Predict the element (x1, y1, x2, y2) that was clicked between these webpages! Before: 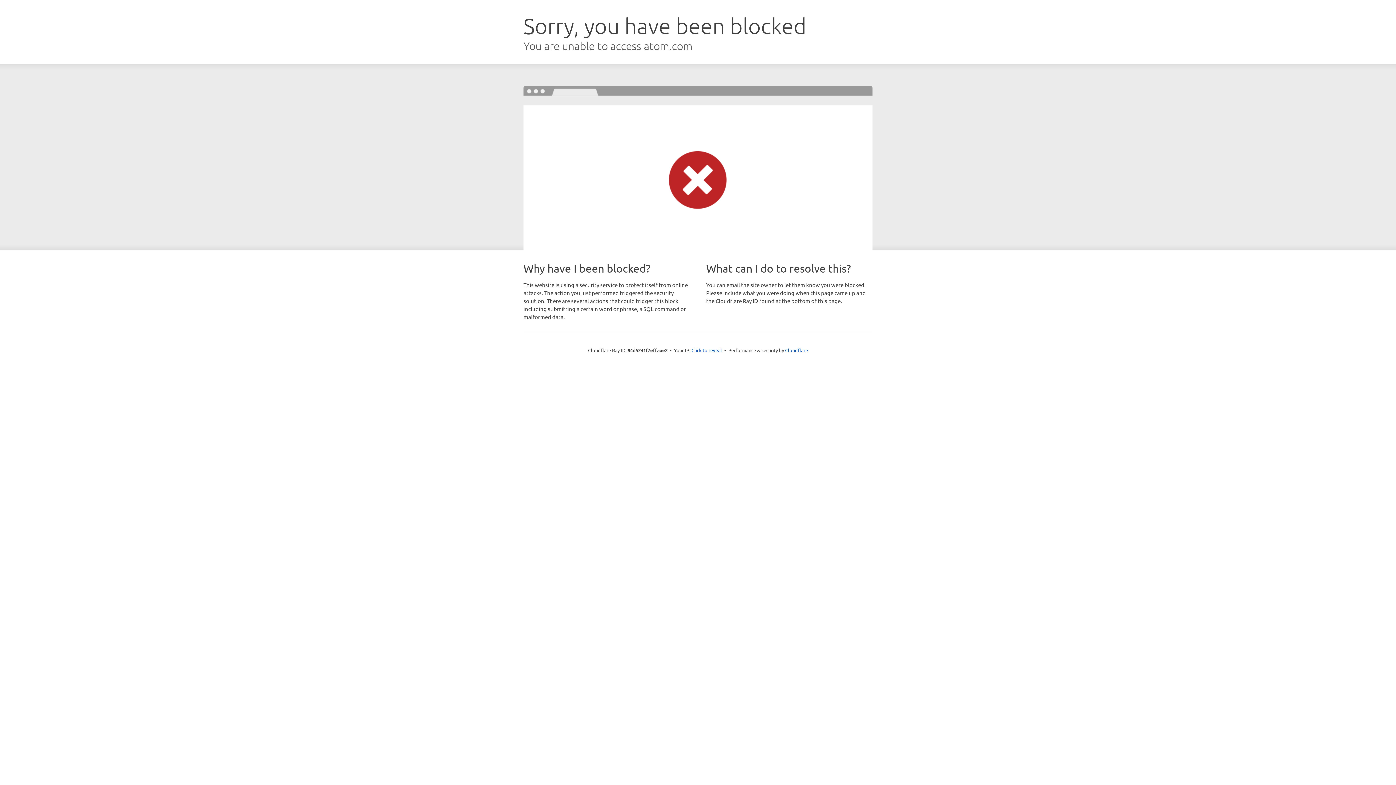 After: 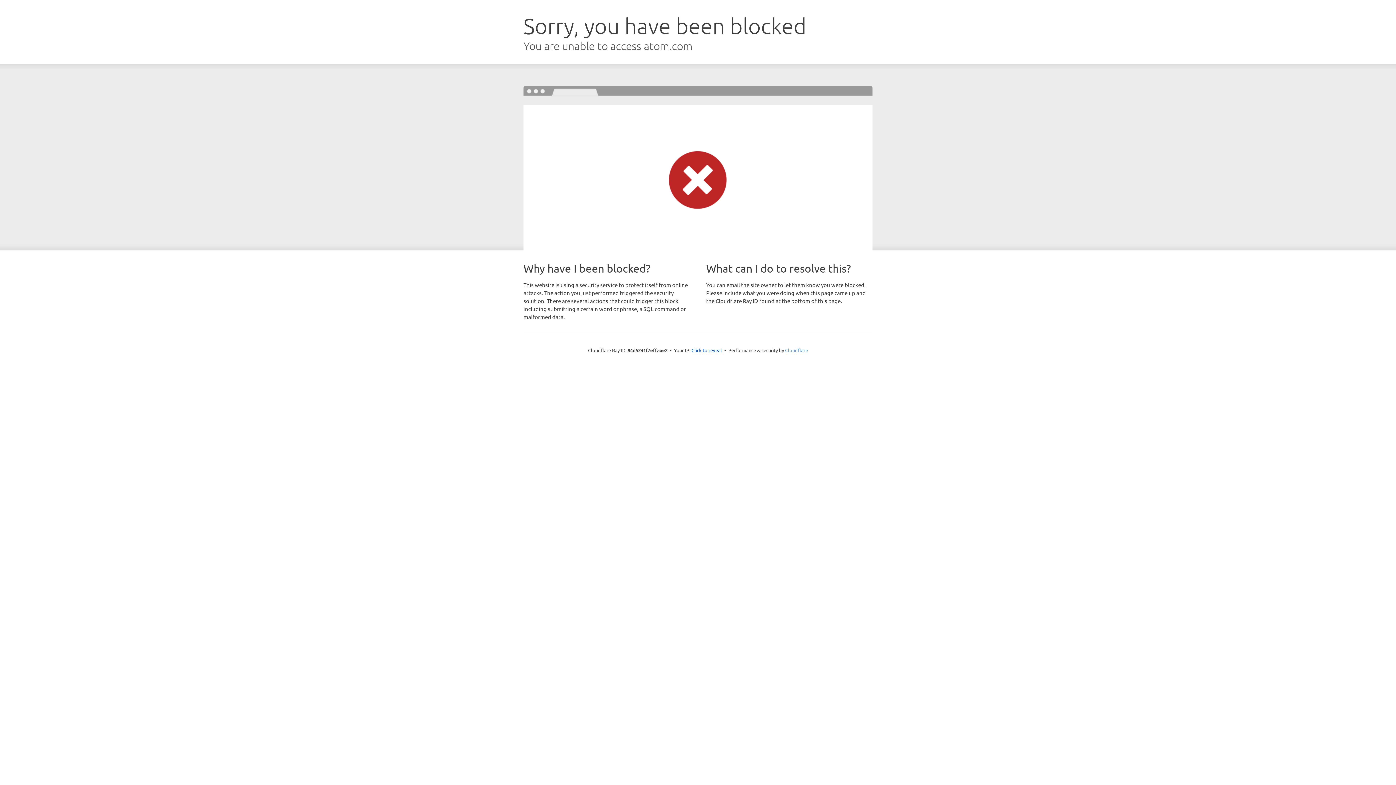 Action: label: Cloudflare bbox: (785, 347, 808, 353)